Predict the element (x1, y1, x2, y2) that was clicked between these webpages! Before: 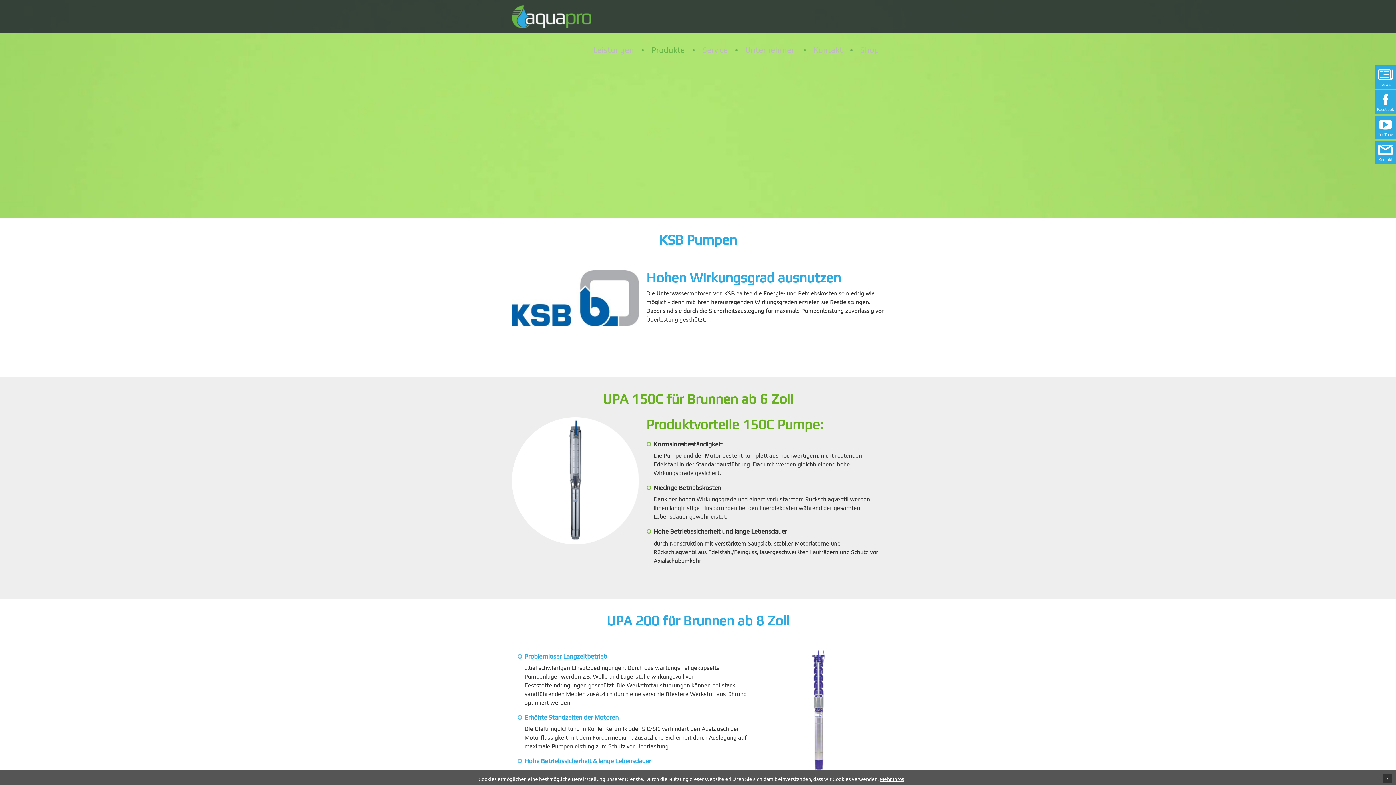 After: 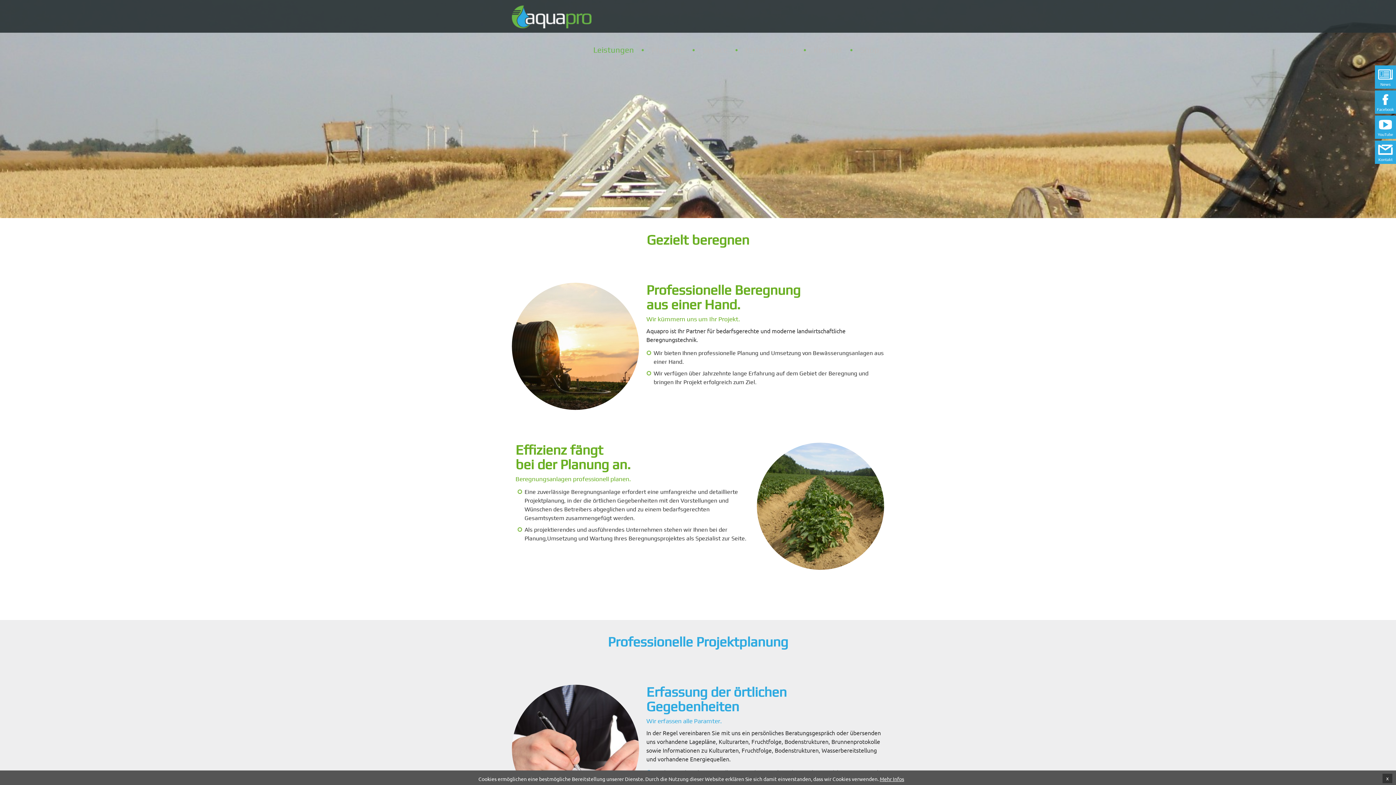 Action: bbox: (588, 34, 639, 65) label: Leistungen